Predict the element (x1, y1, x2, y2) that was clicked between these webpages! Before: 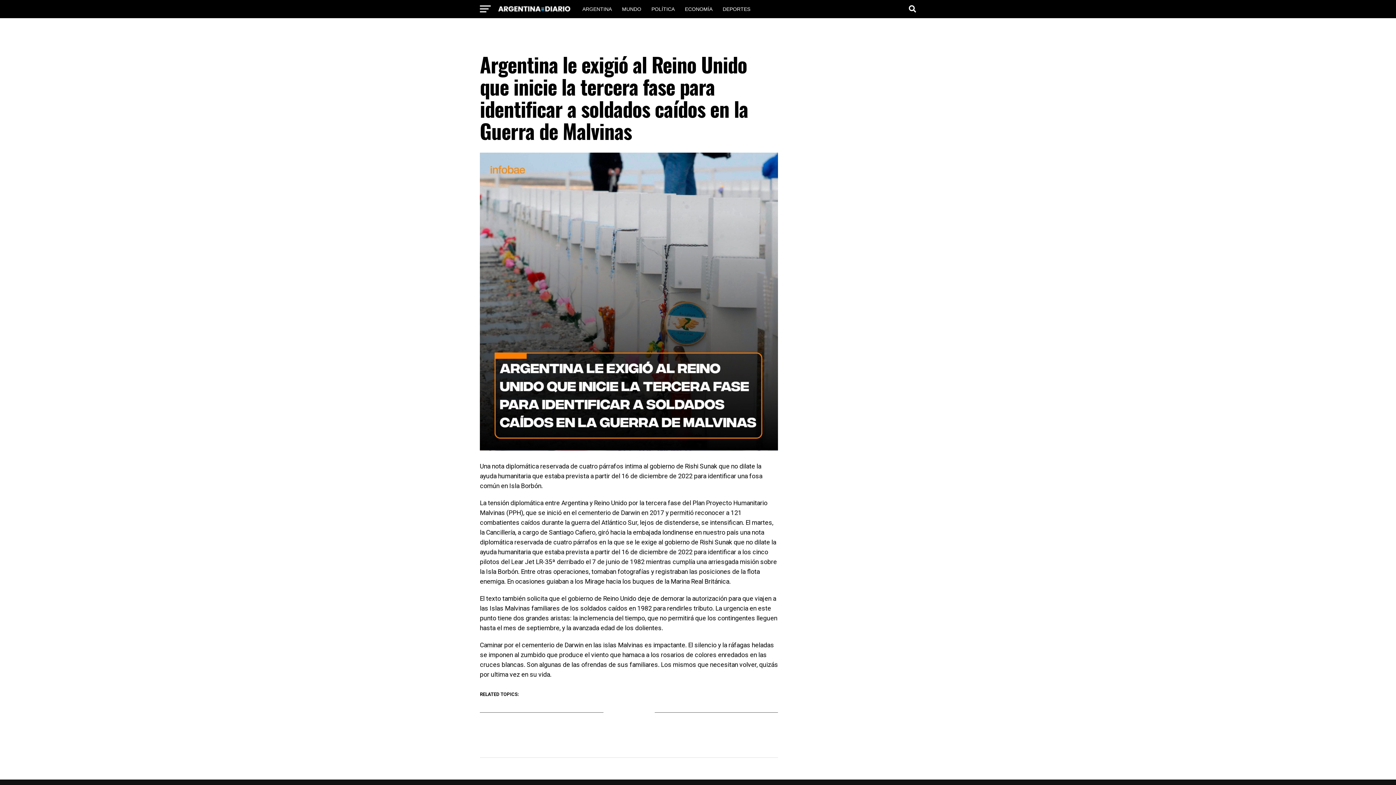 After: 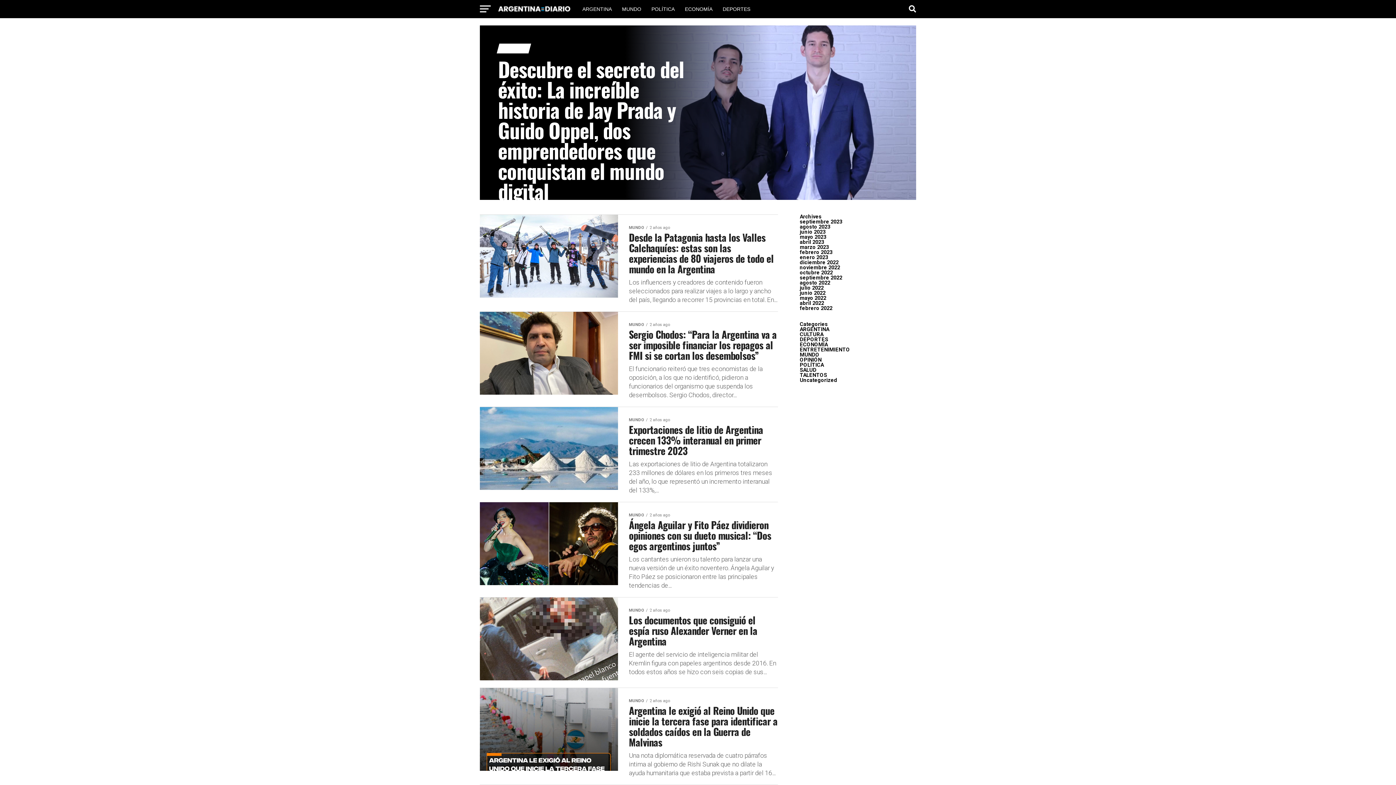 Action: label: MUNDO bbox: (617, 0, 645, 18)